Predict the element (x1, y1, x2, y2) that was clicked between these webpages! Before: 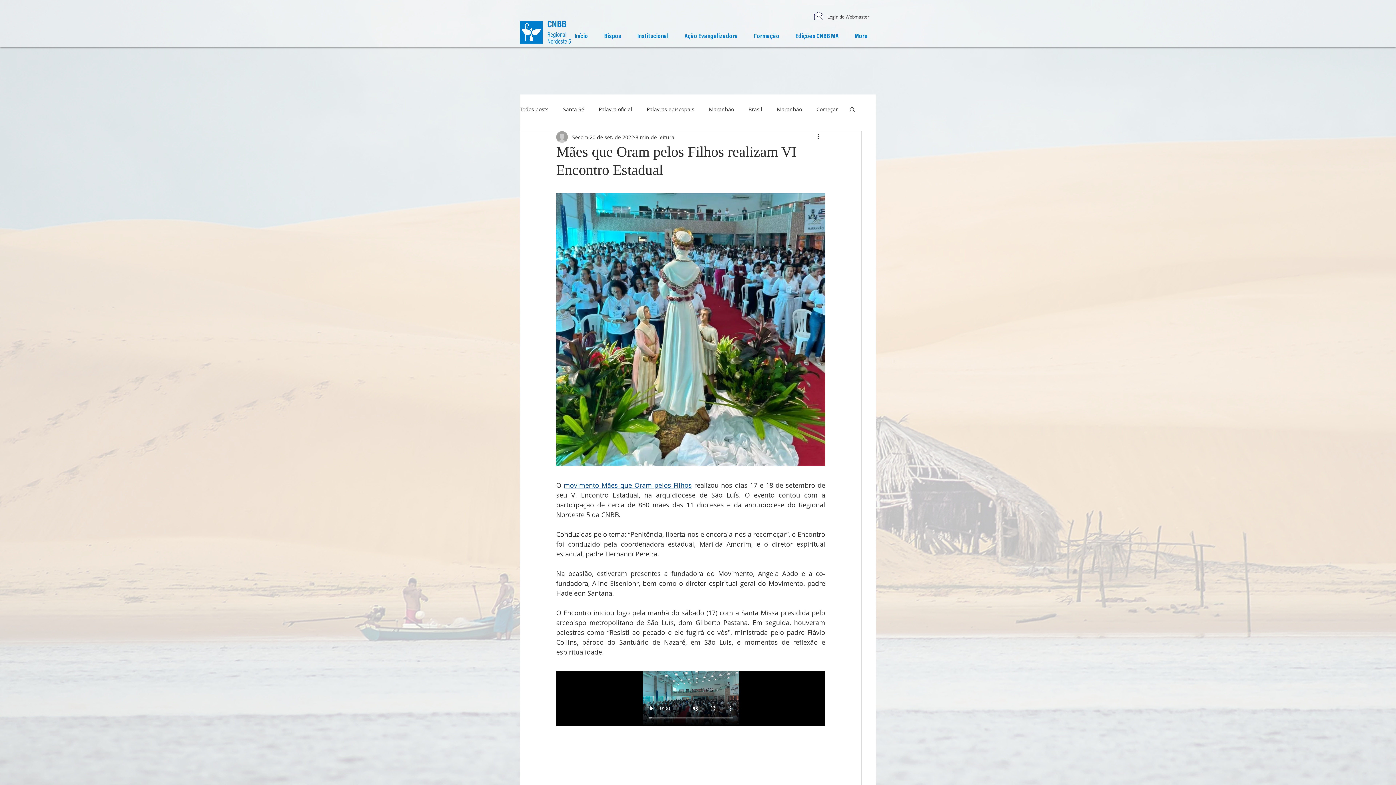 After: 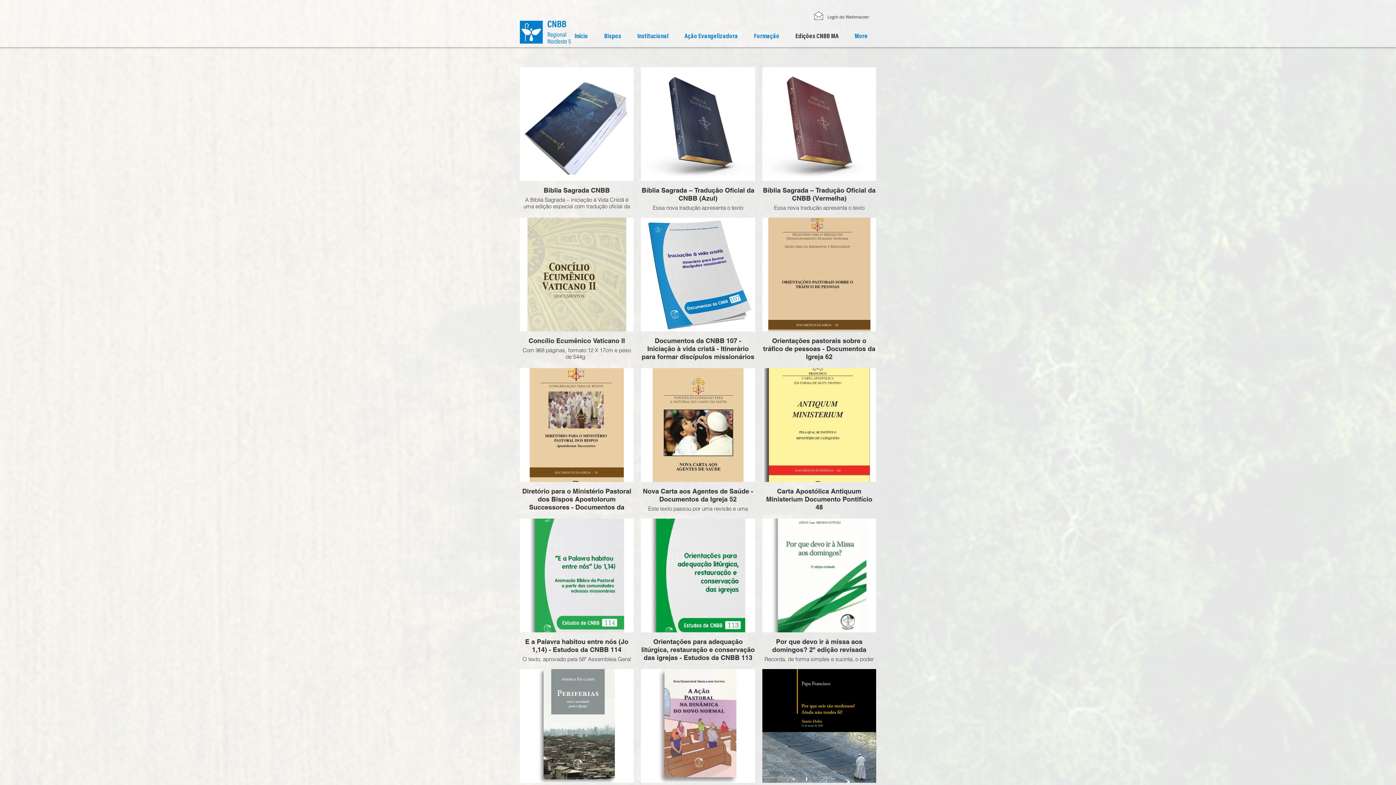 Action: bbox: (787, 26, 846, 47) label: Edições CNBB MA